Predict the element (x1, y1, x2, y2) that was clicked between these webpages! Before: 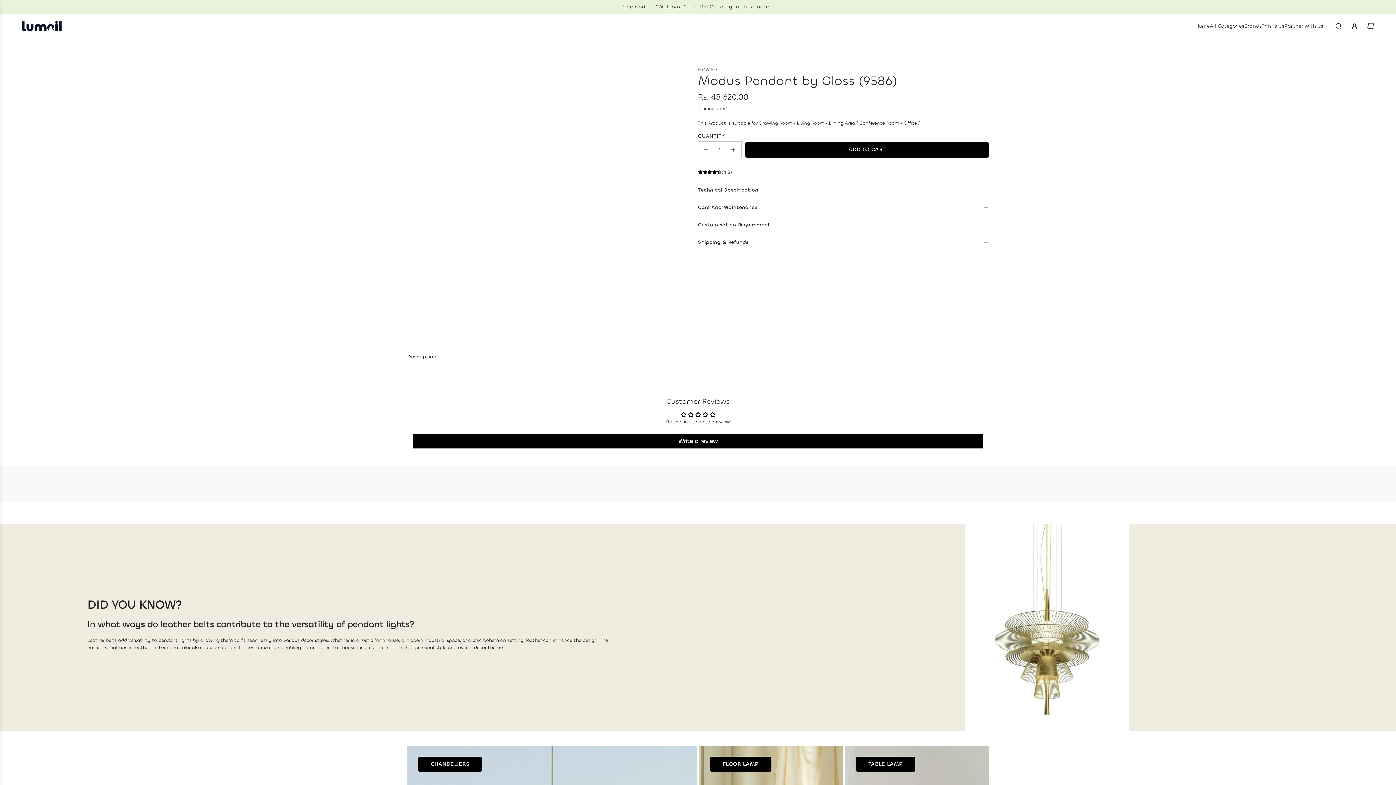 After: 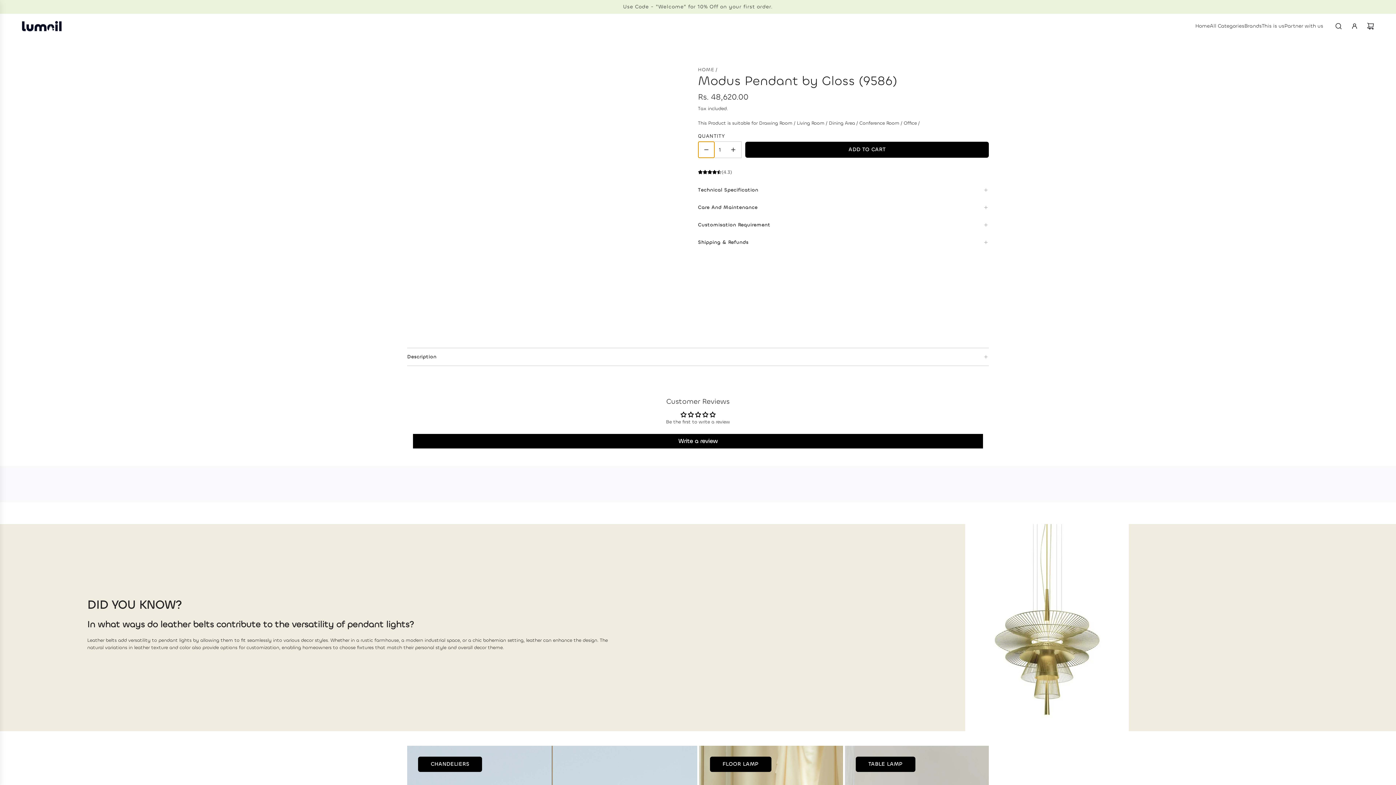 Action: label: Decrease quantity bbox: (698, 141, 714, 157)